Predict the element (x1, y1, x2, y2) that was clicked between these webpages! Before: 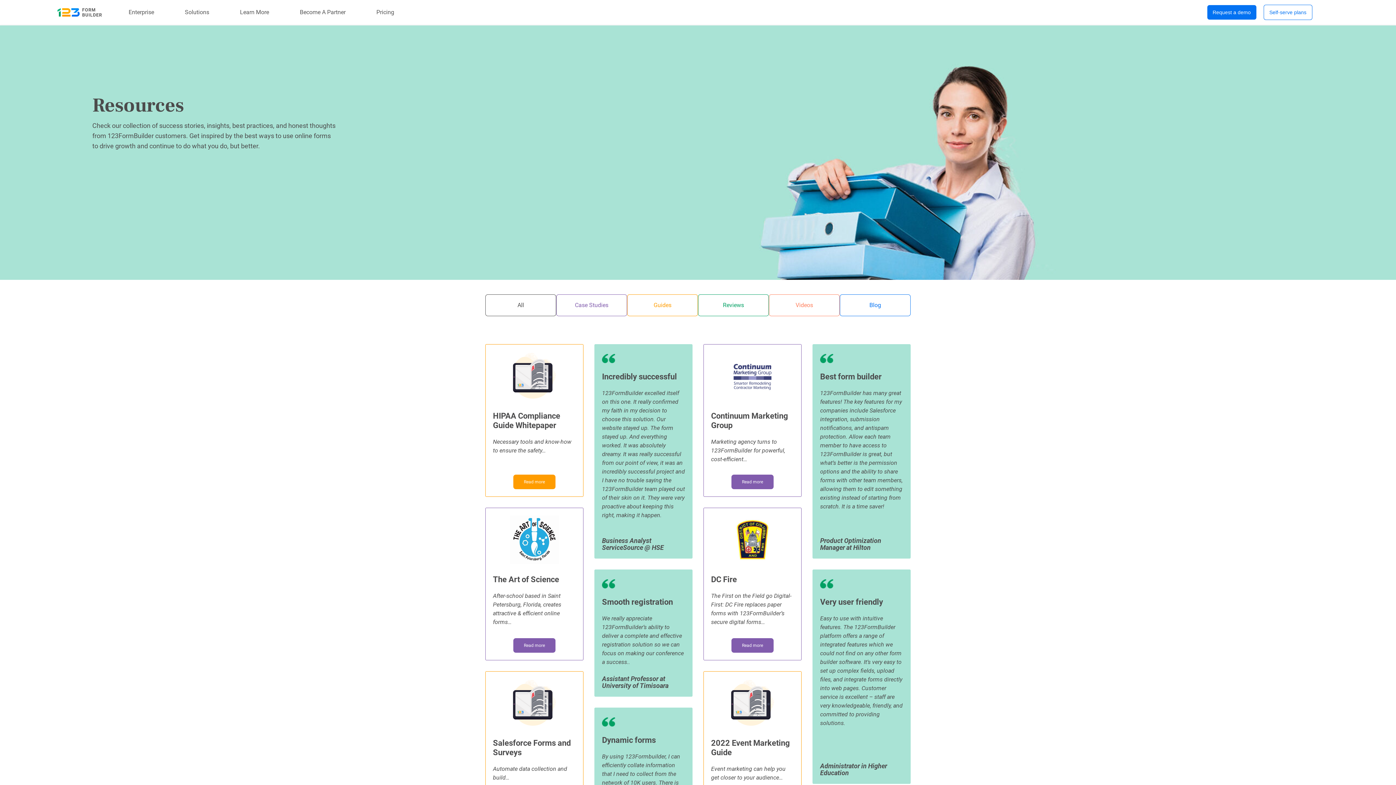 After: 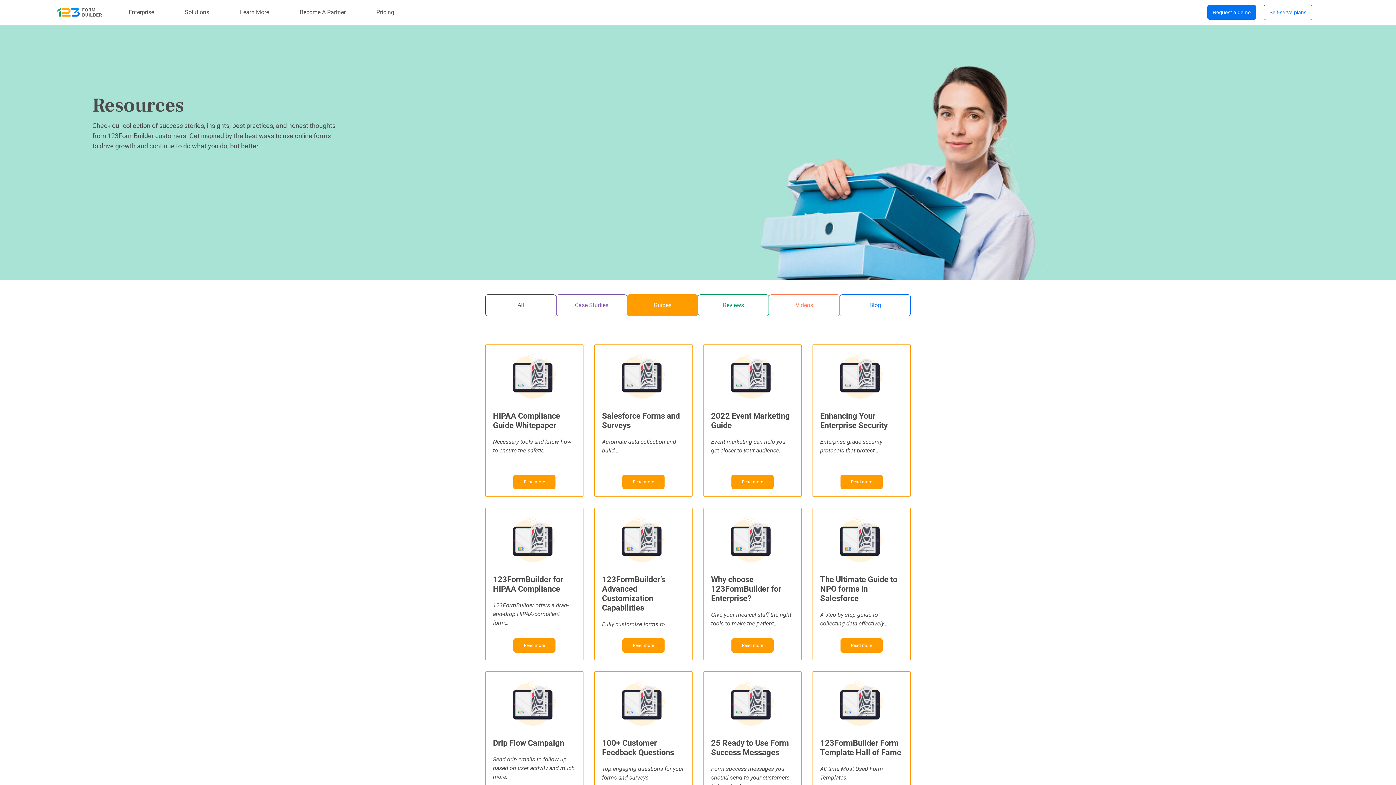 Action: bbox: (627, 294, 698, 316) label: Guides